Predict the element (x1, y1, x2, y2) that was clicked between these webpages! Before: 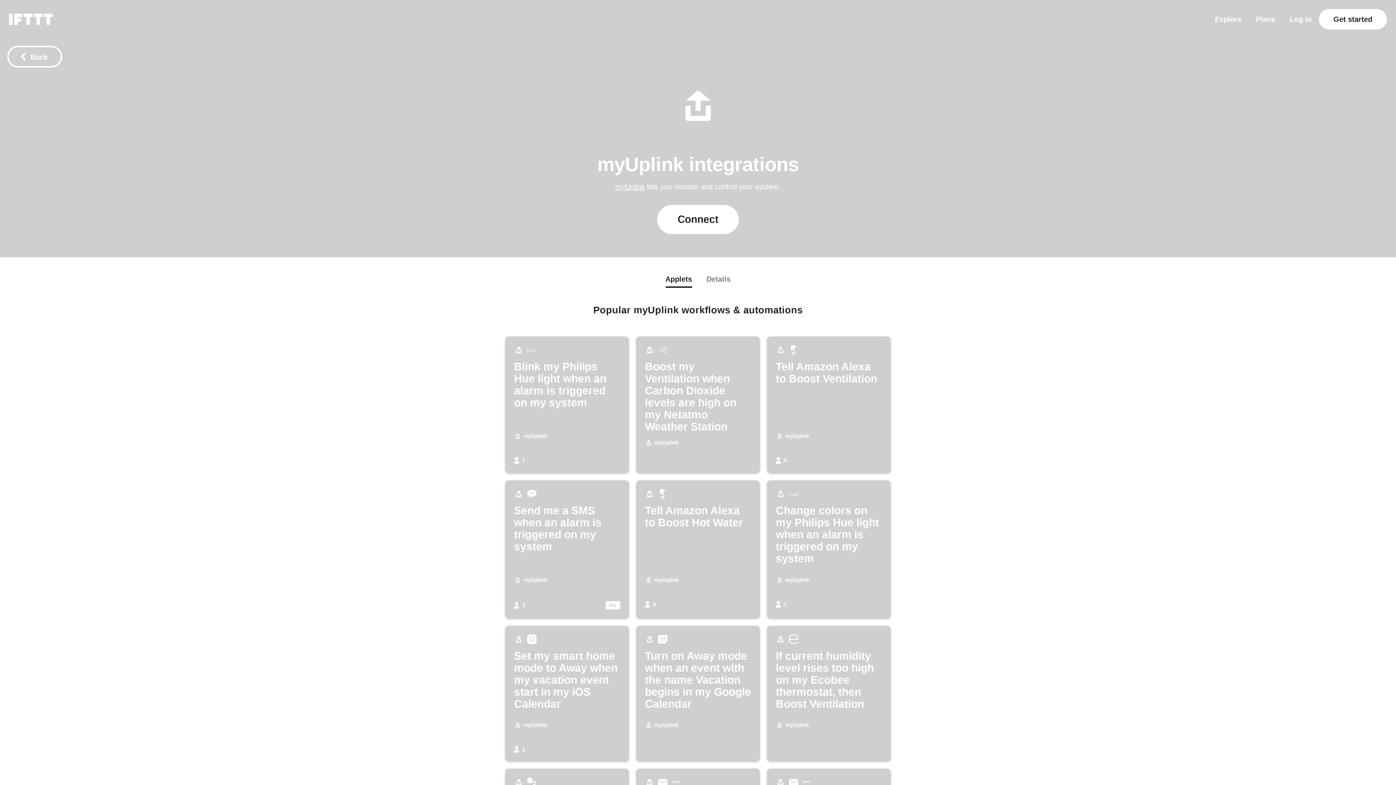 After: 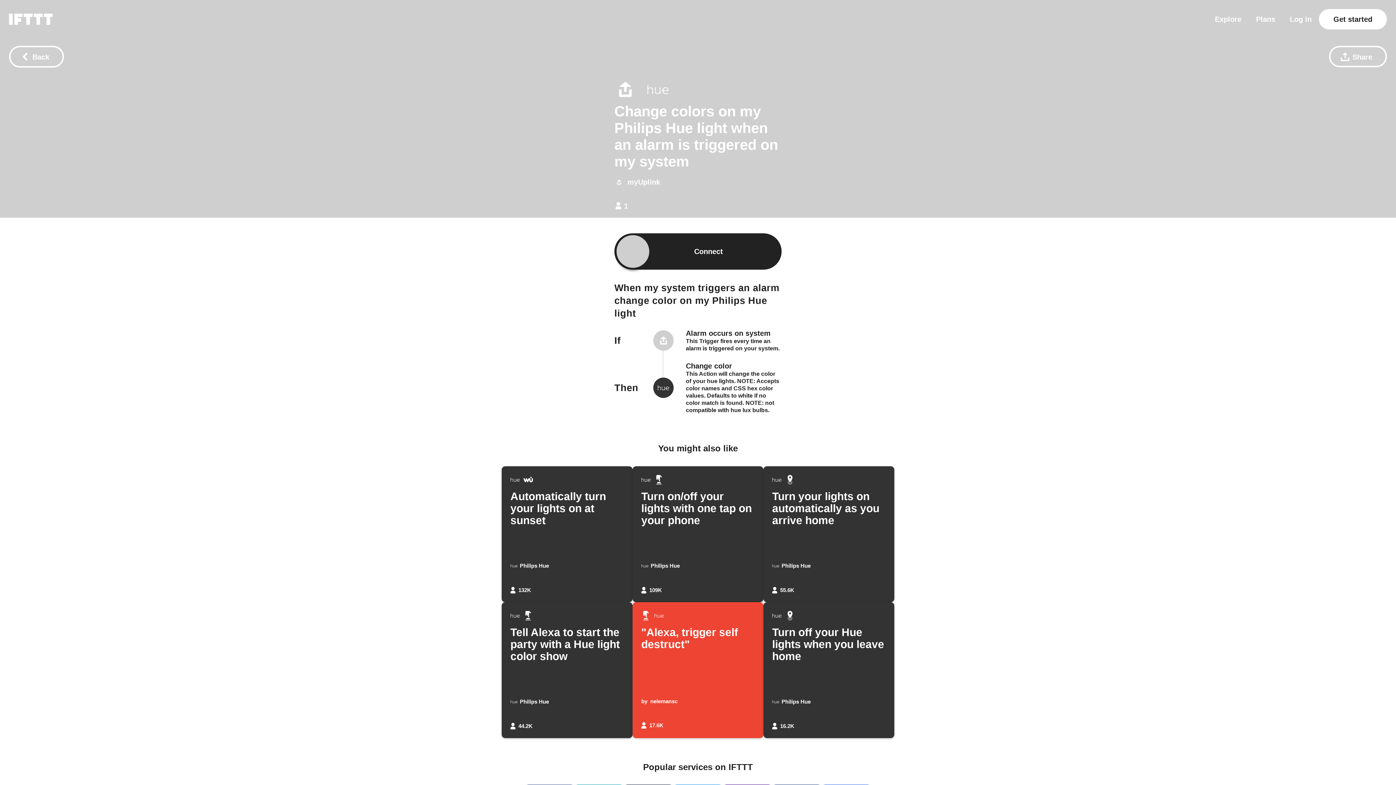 Action: label: Change colors on my Philips Hue light when an alarm is triggered on my system
myUplink
1 bbox: (767, 480, 890, 618)